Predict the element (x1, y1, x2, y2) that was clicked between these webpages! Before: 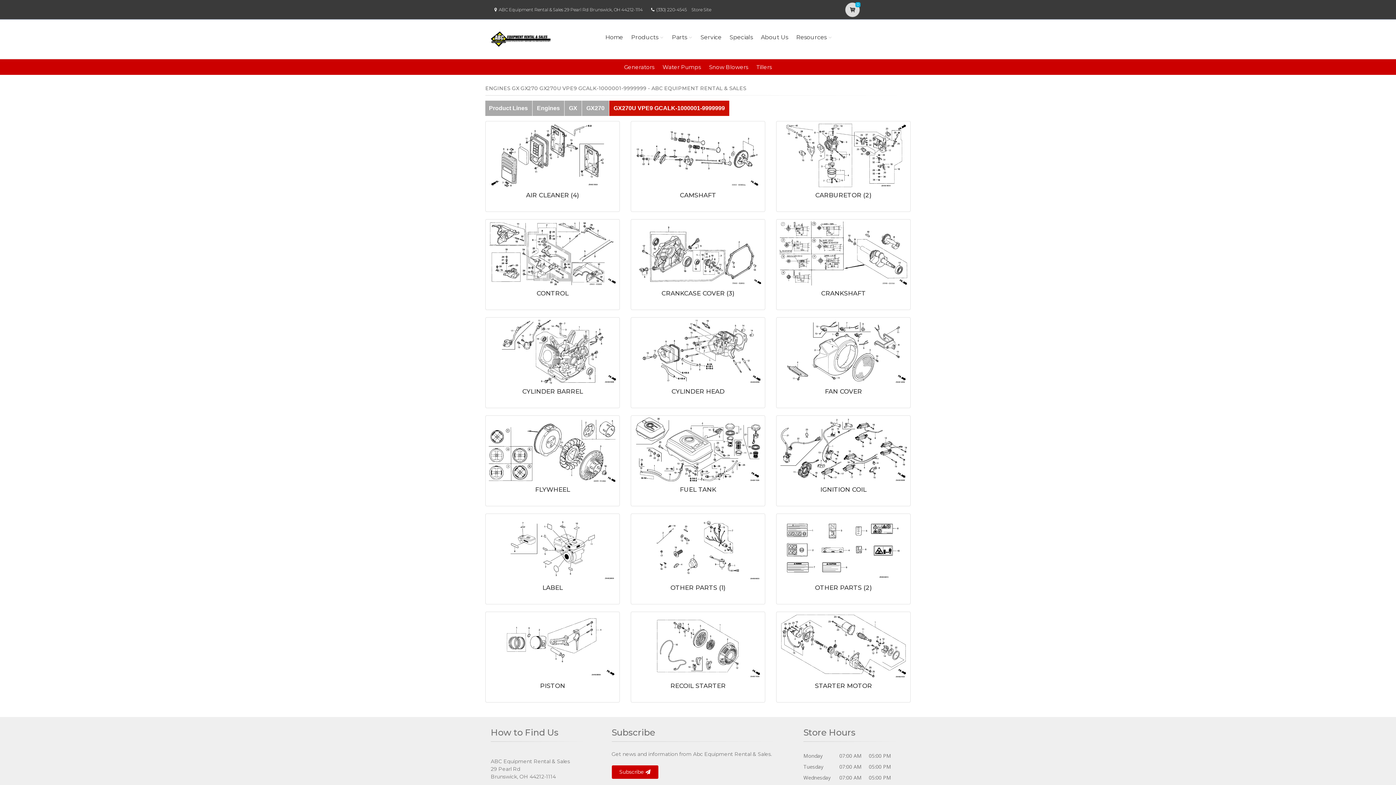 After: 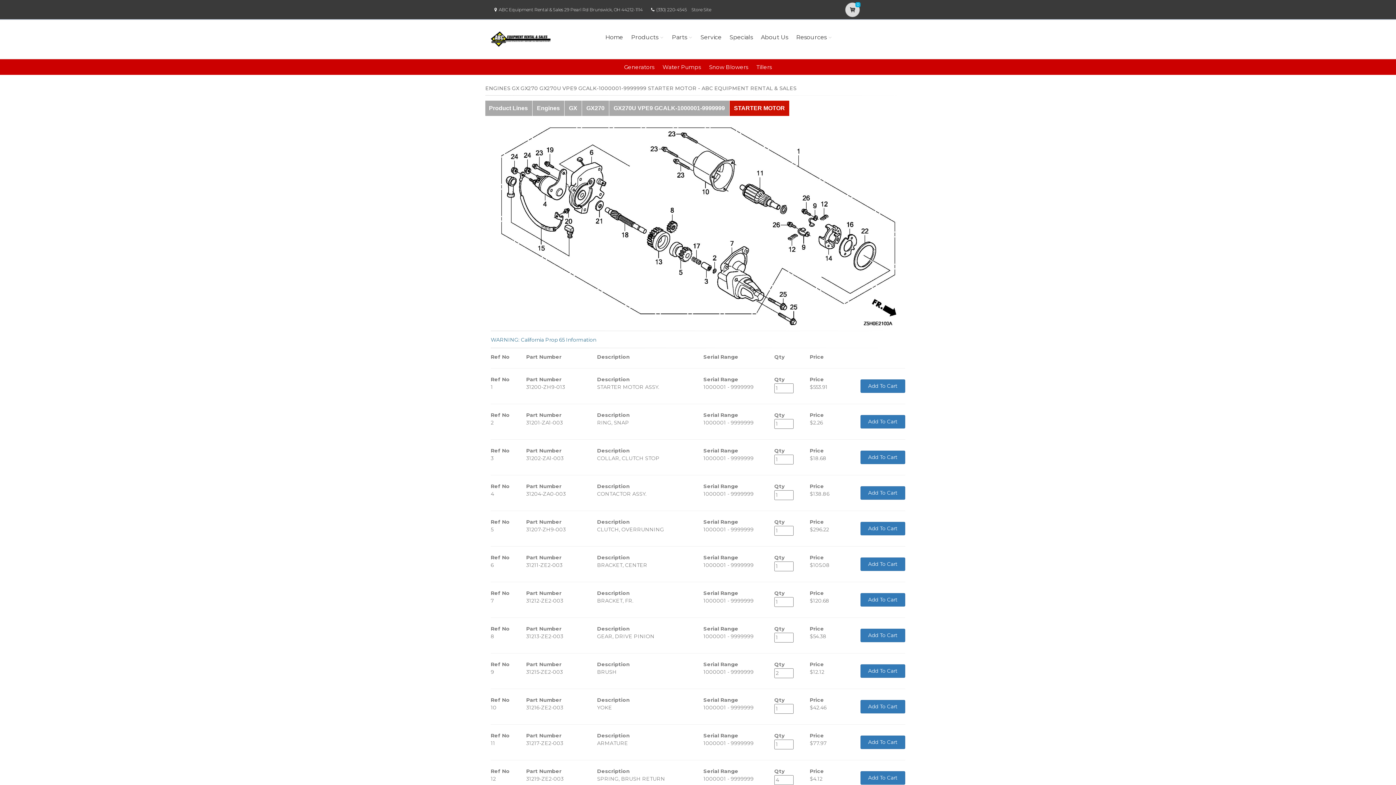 Action: bbox: (815, 682, 872, 689) label: STARTER MOTOR